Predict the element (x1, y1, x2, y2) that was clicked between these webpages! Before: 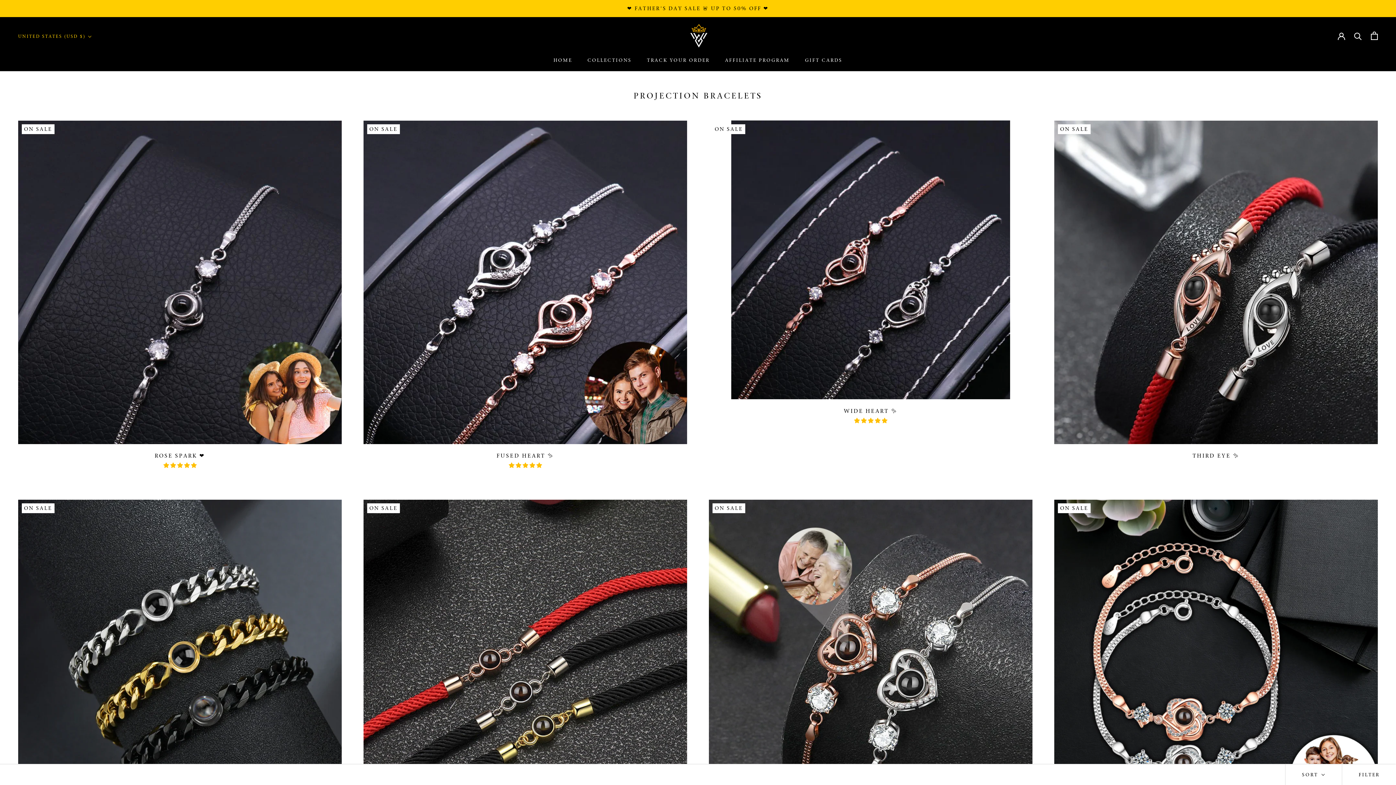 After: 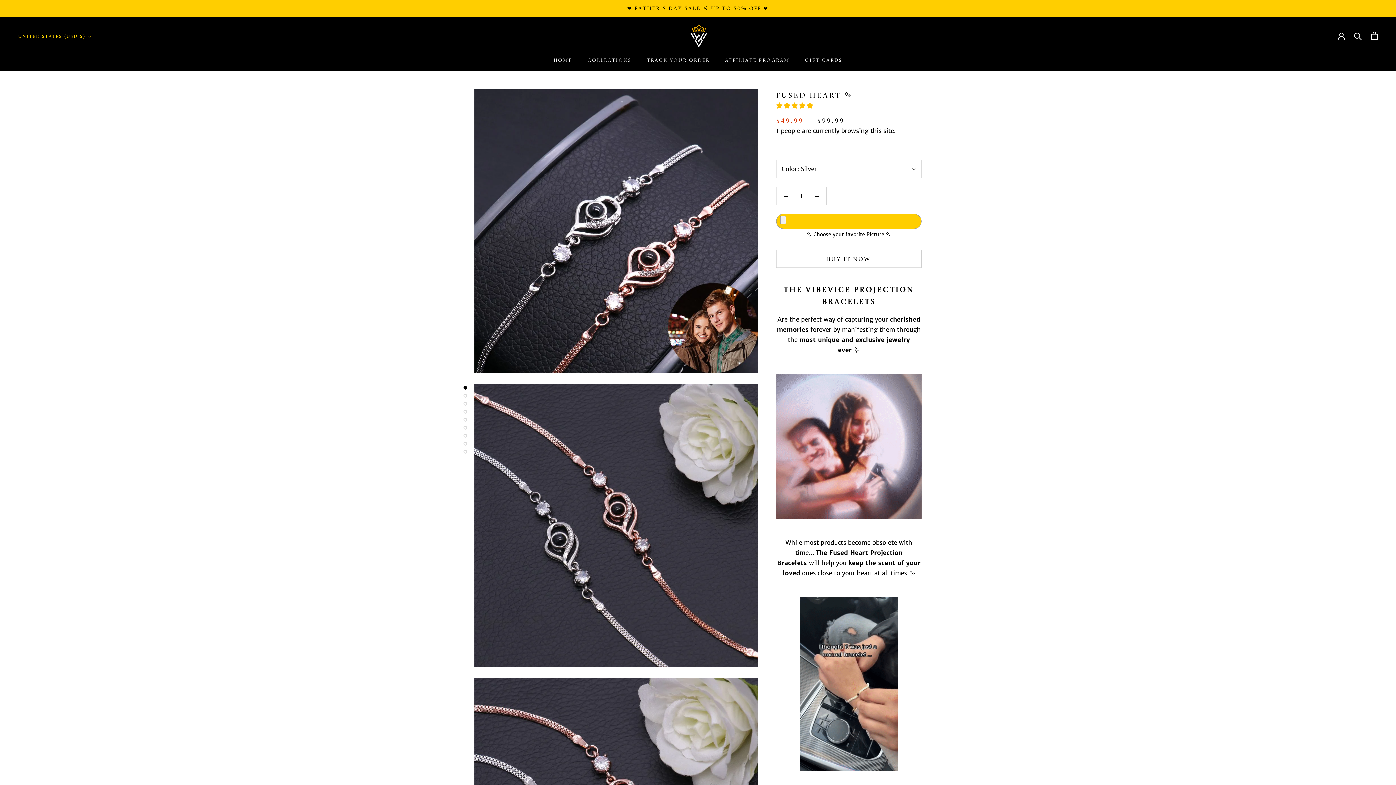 Action: label: FUSED HEART ✨ bbox: (496, 452, 554, 459)